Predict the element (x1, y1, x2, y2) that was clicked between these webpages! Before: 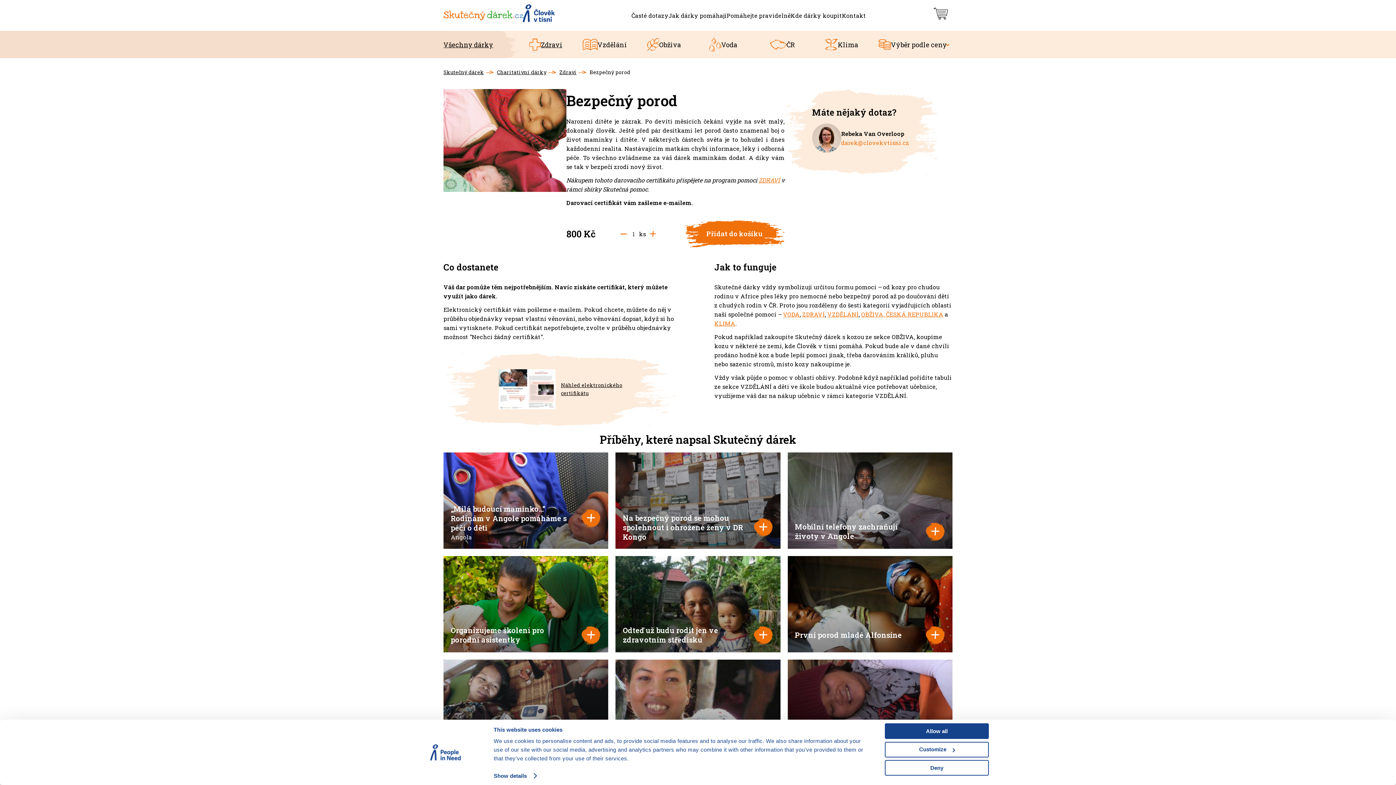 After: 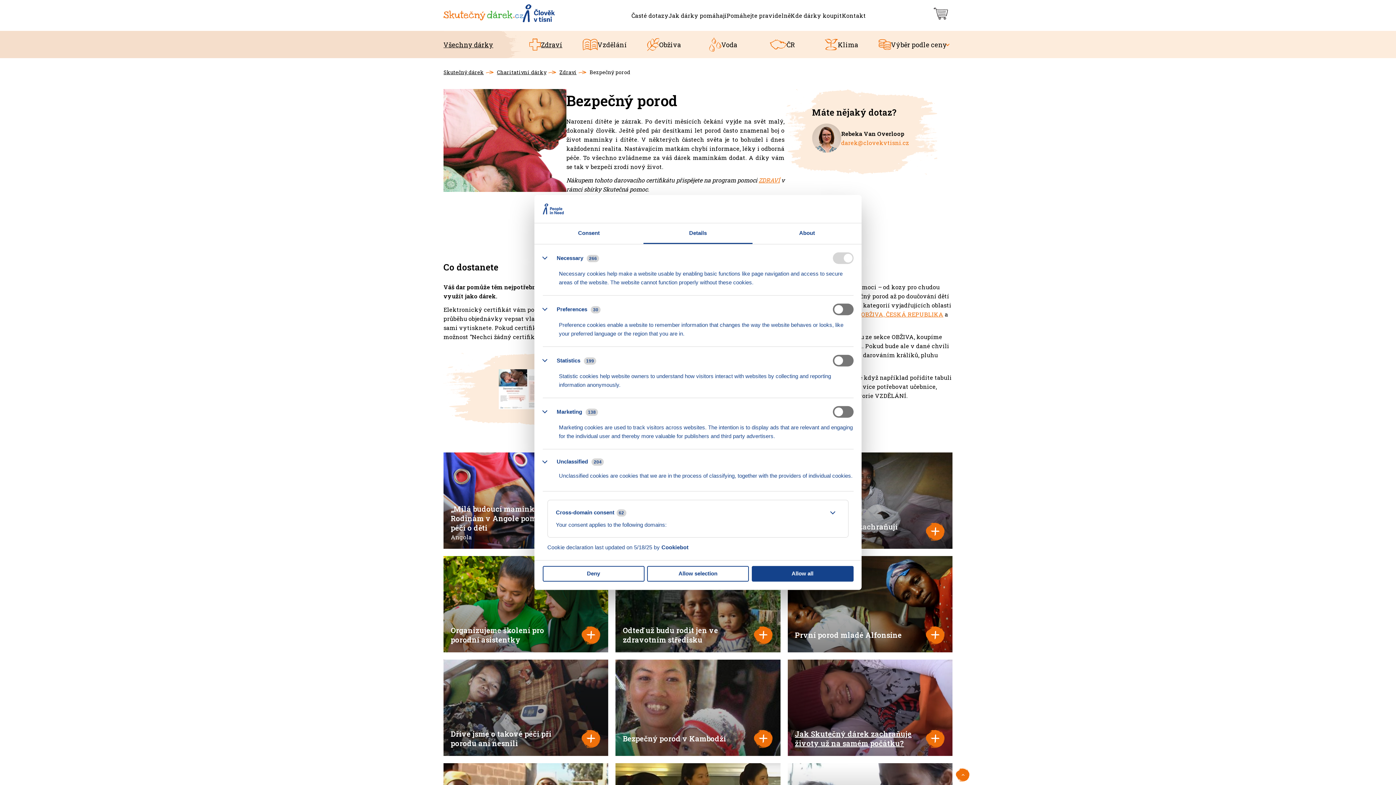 Action: bbox: (885, 742, 989, 757) label: Customize